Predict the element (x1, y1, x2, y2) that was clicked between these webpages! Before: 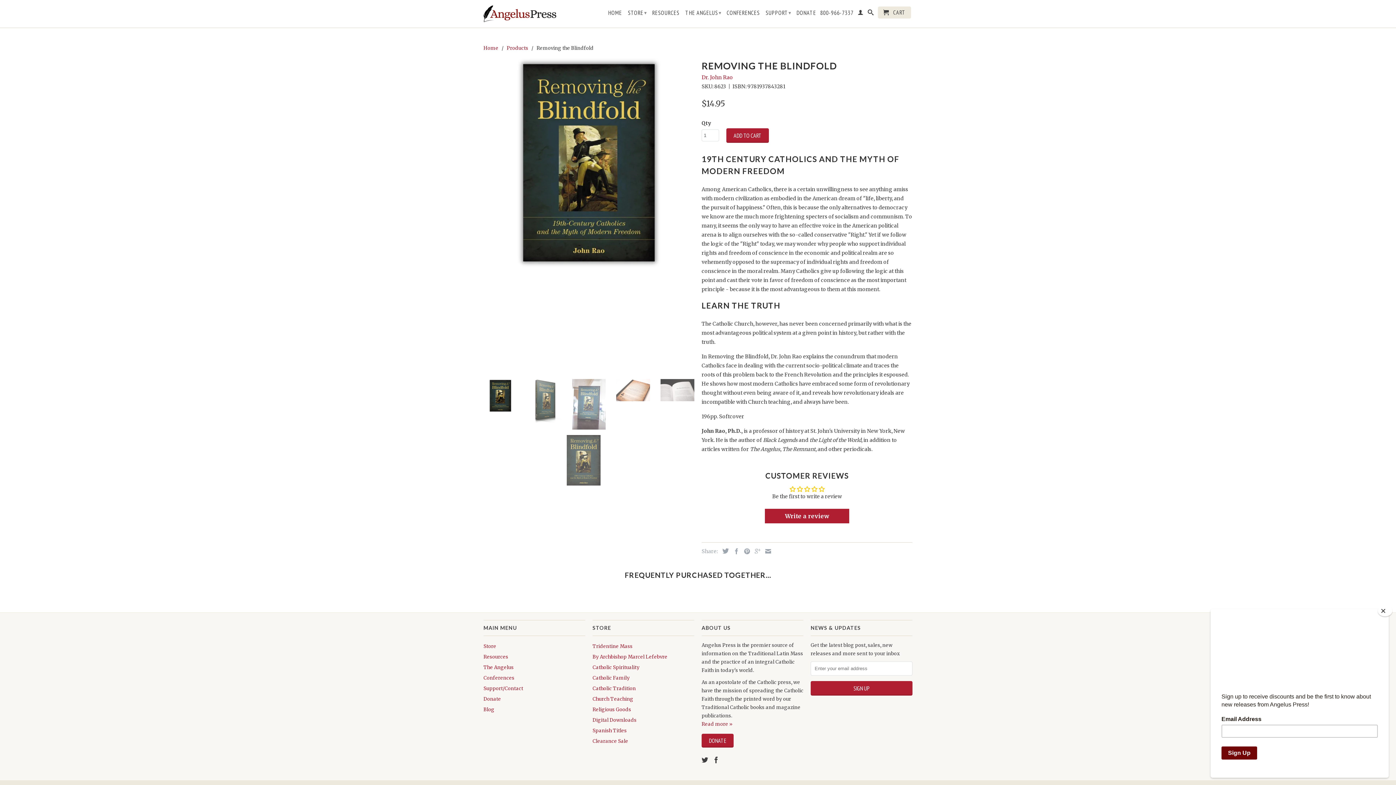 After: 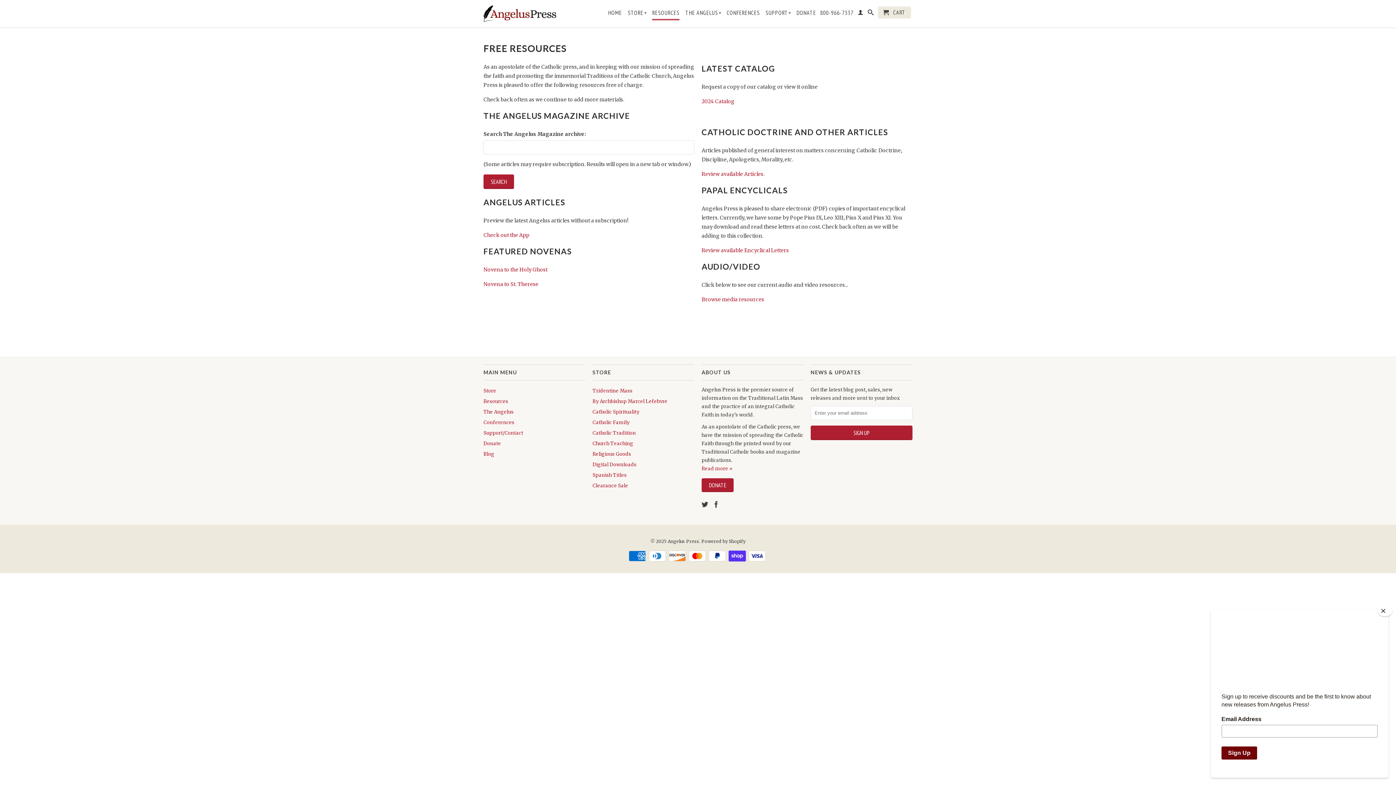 Action: bbox: (652, 9, 679, 18) label: RESOURCES